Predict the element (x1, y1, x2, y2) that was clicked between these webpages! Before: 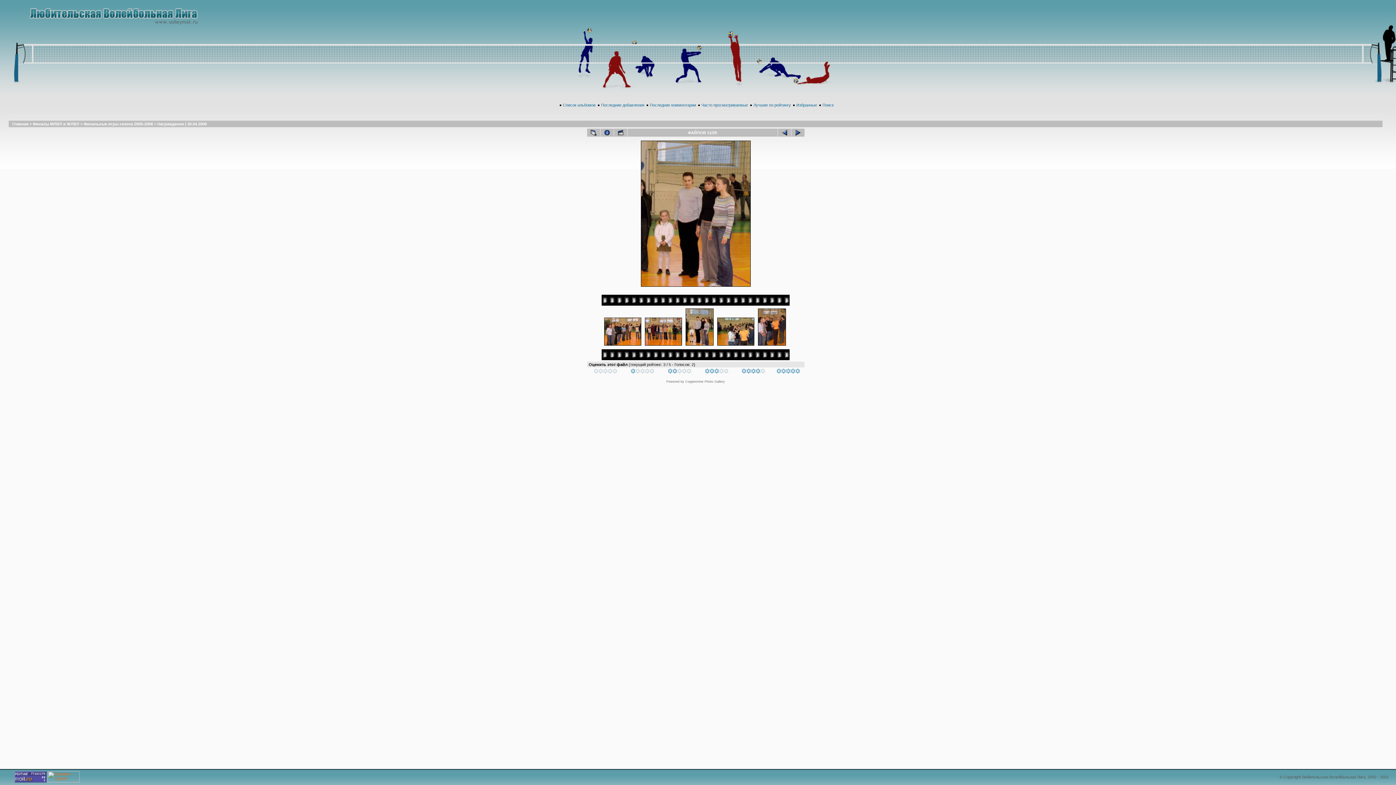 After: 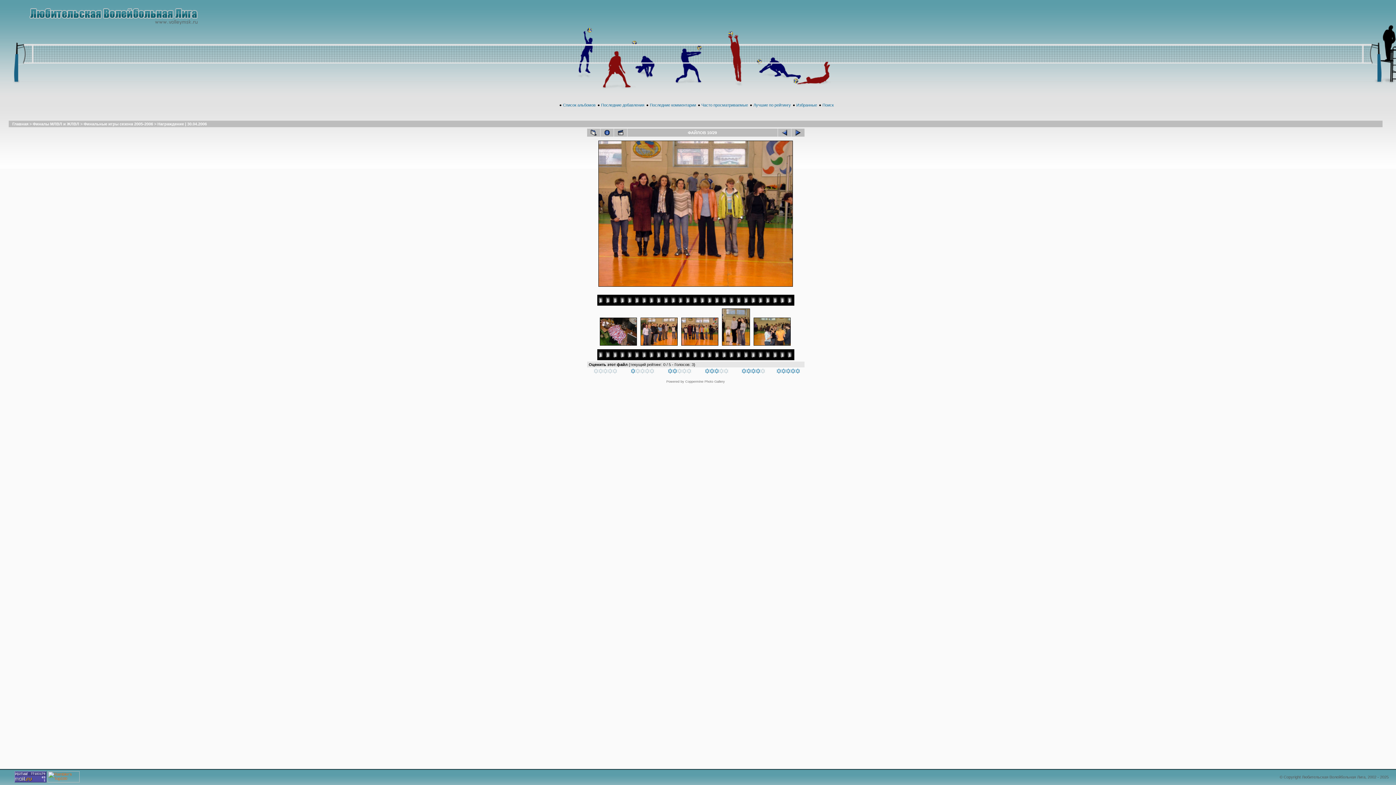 Action: bbox: (644, 342, 682, 347)